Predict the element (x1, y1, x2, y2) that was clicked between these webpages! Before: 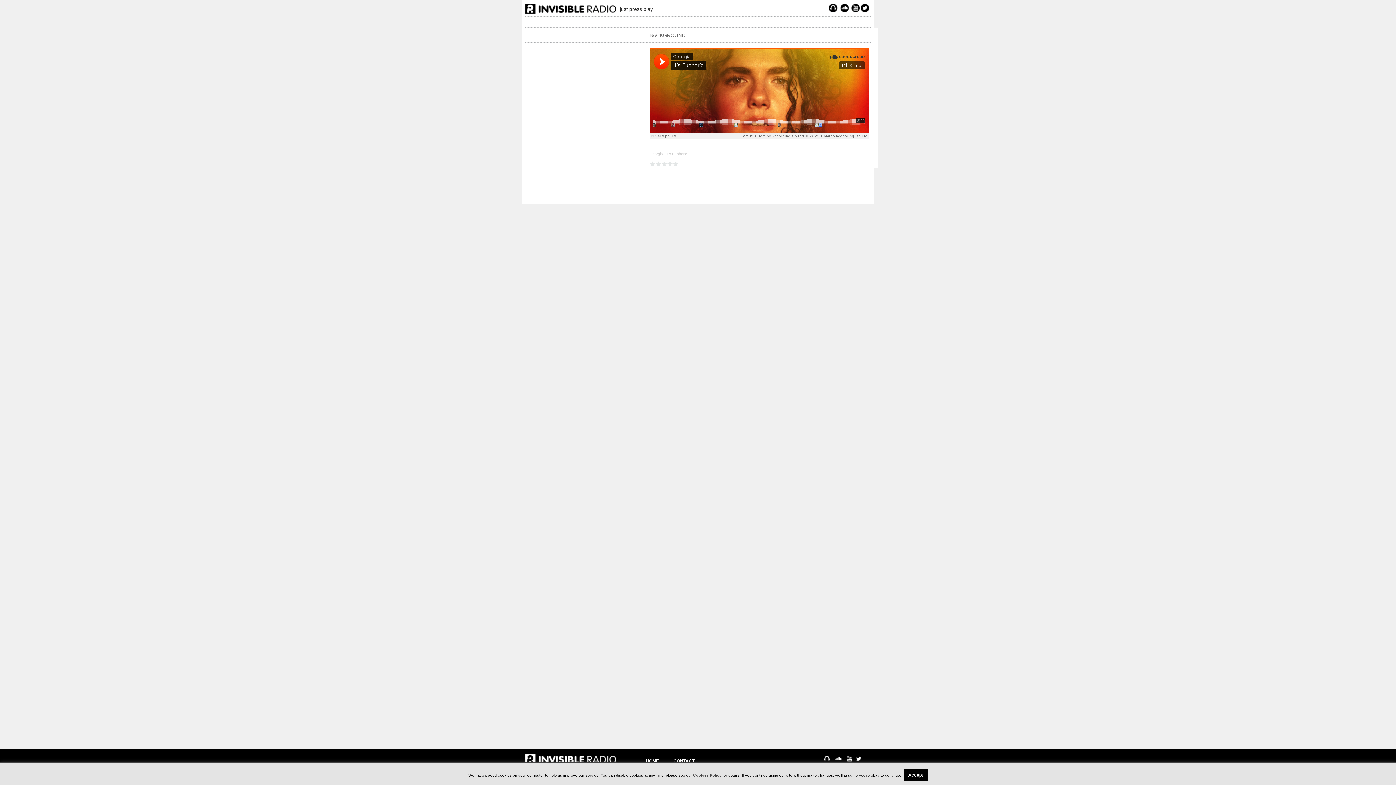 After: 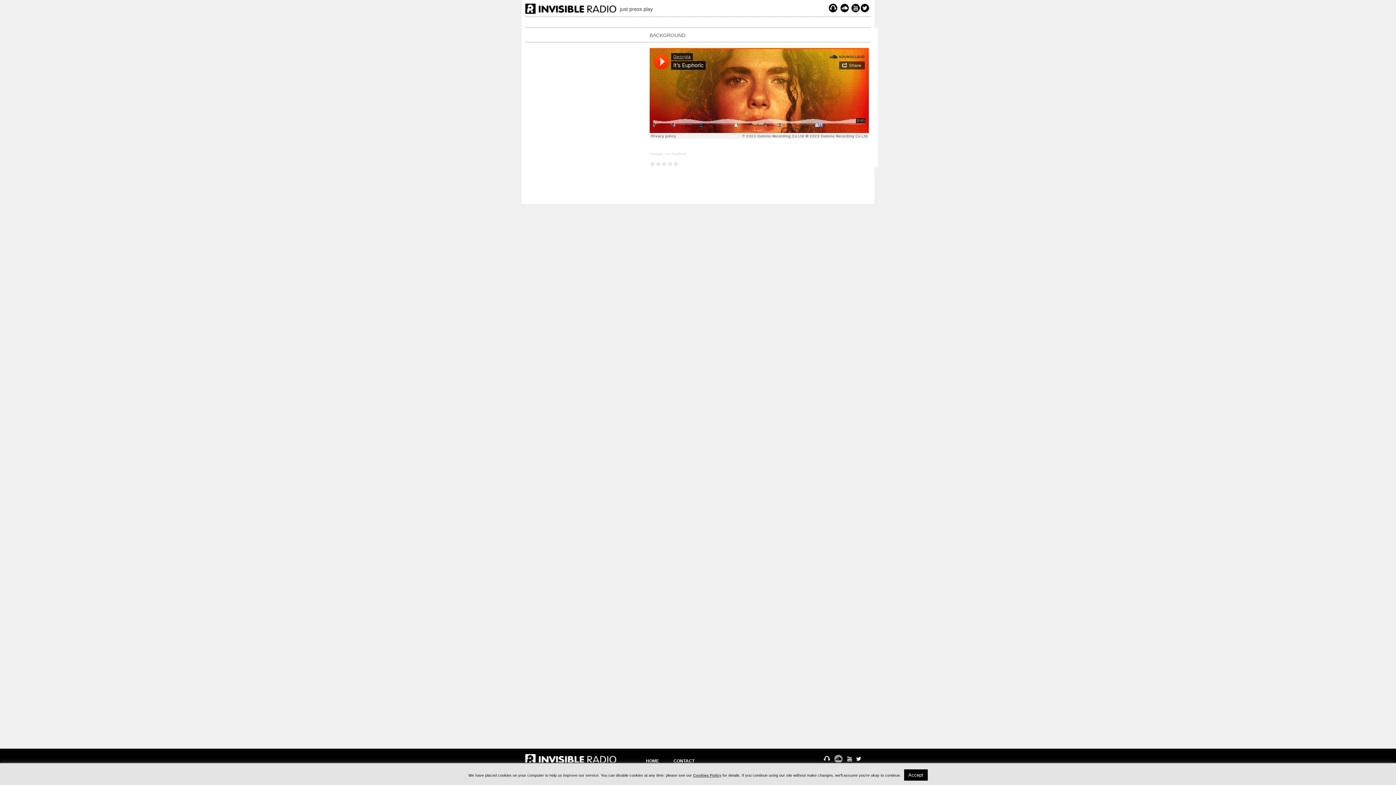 Action: bbox: (833, 754, 843, 763)